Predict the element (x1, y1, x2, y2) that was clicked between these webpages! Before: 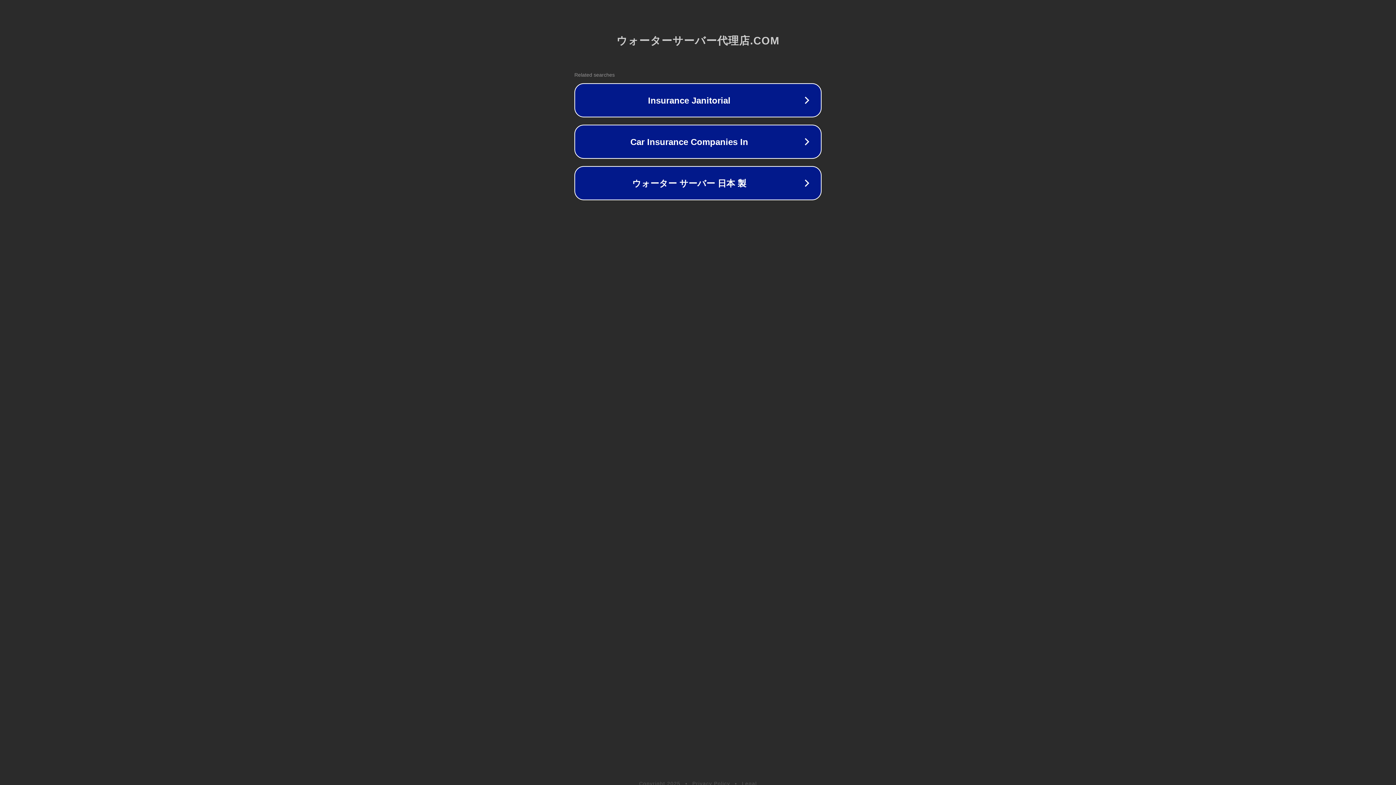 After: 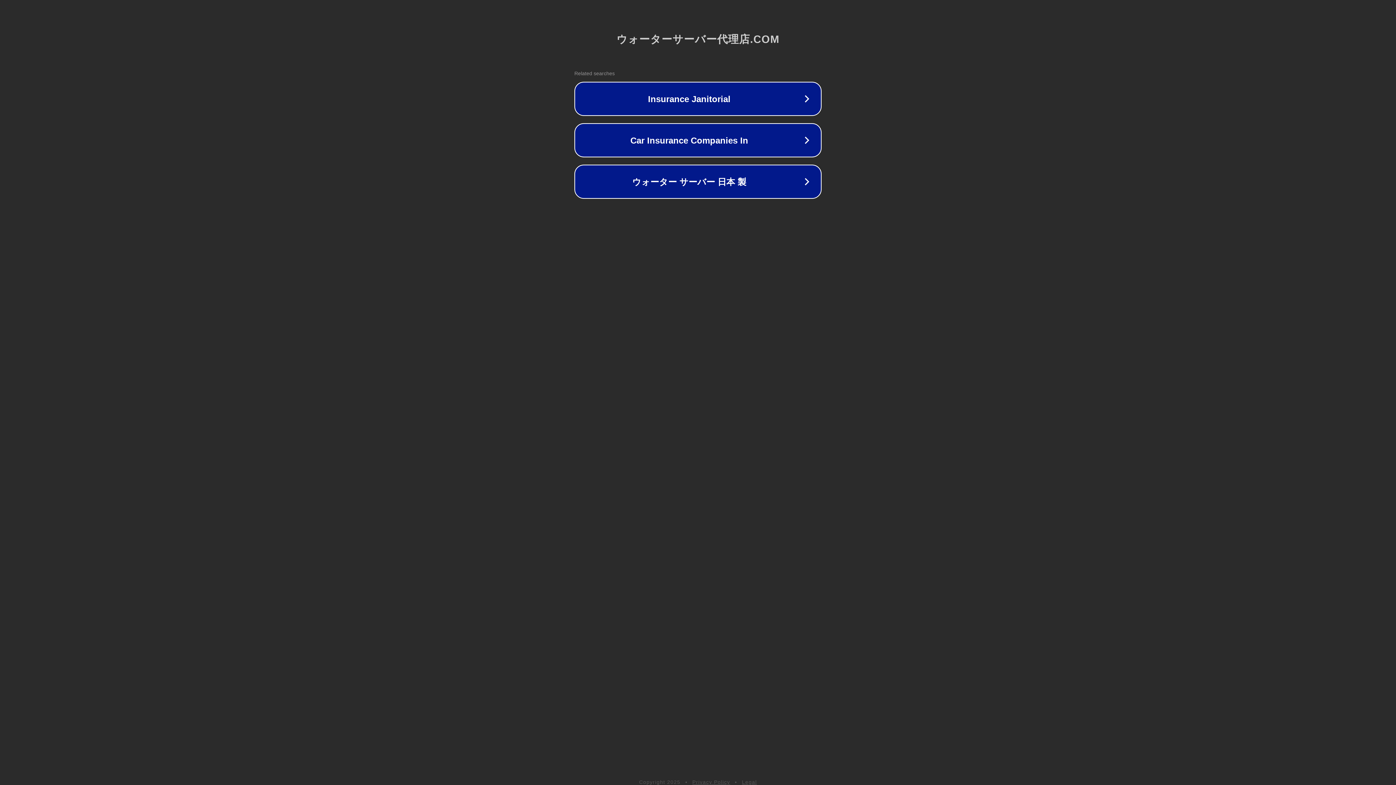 Action: label: Privacy Policy bbox: (692, 781, 730, 786)